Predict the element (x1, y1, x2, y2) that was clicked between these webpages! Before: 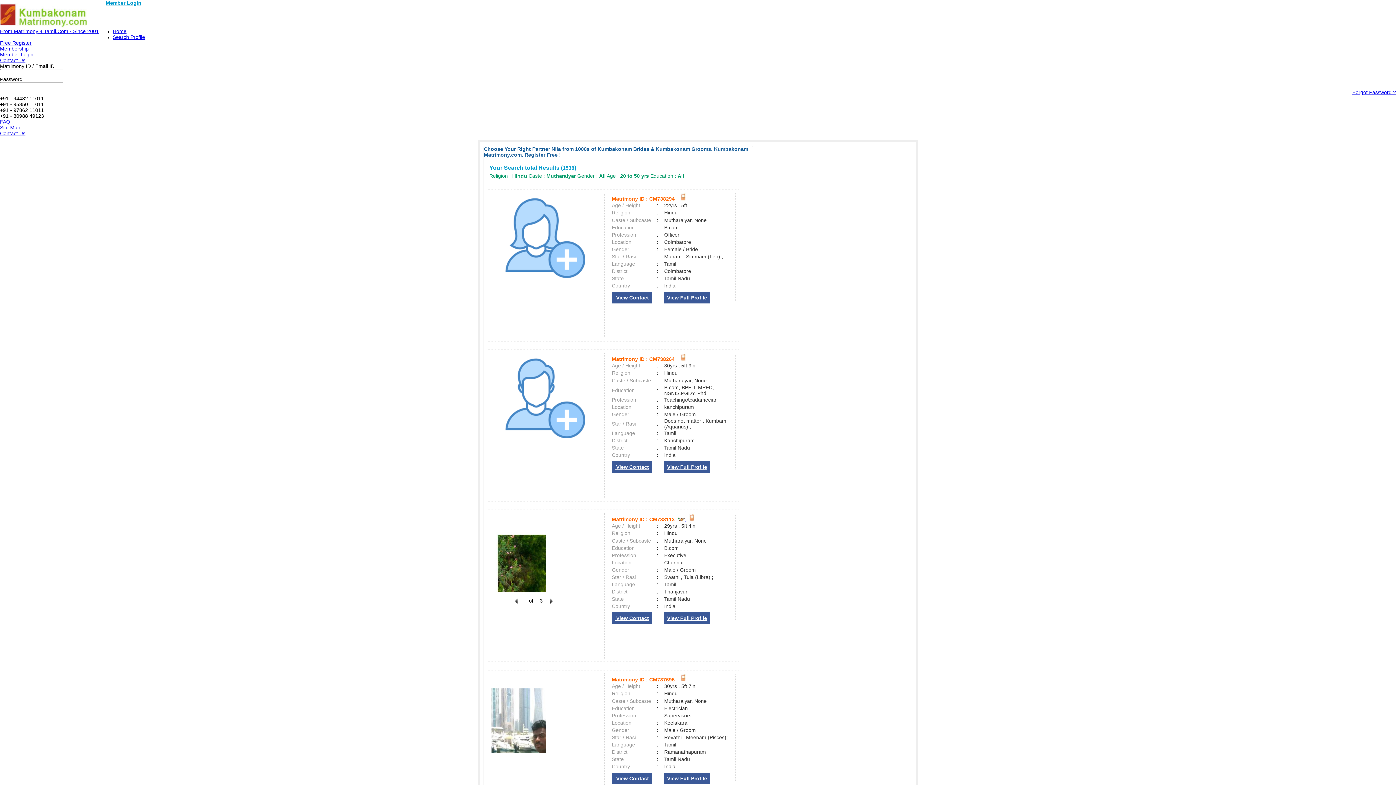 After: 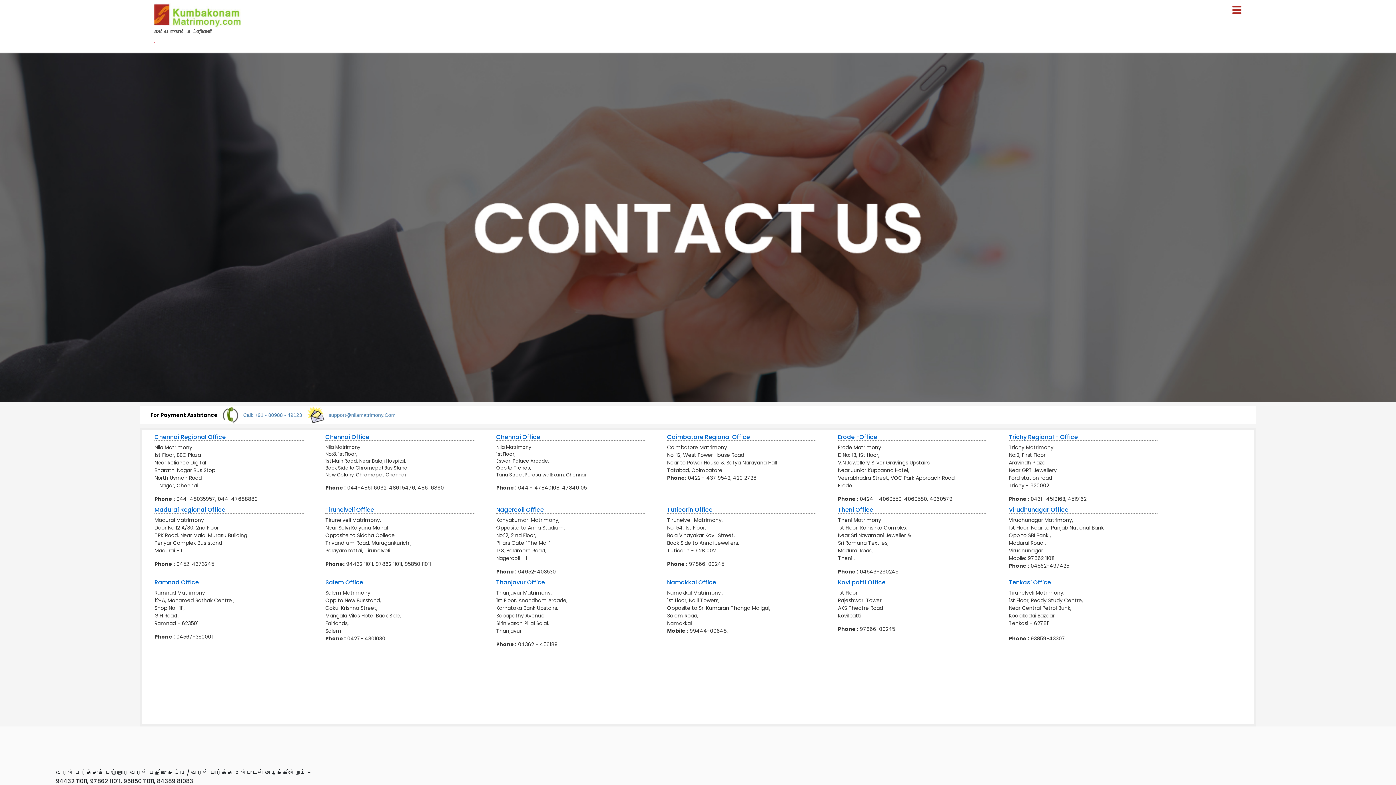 Action: label: Contact Us bbox: (0, 57, 25, 63)